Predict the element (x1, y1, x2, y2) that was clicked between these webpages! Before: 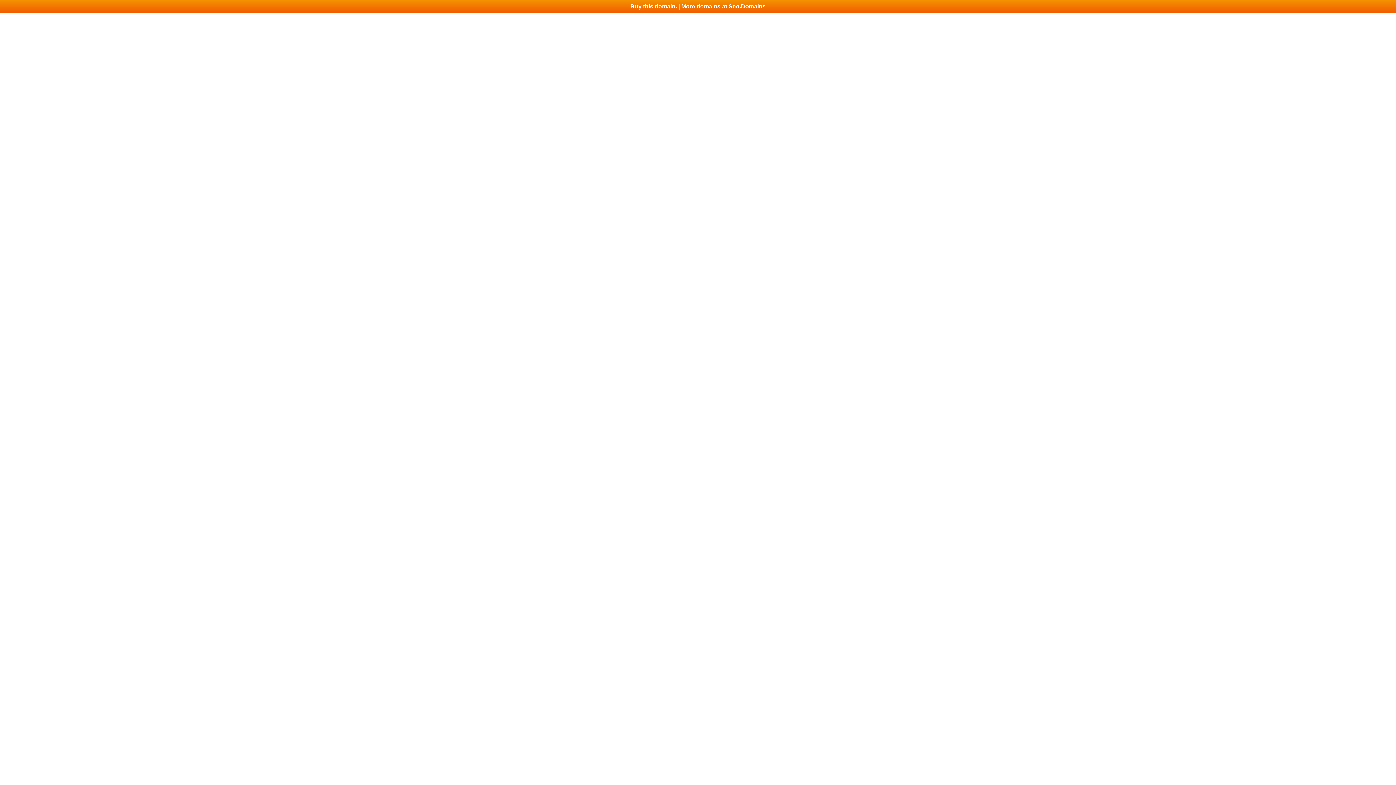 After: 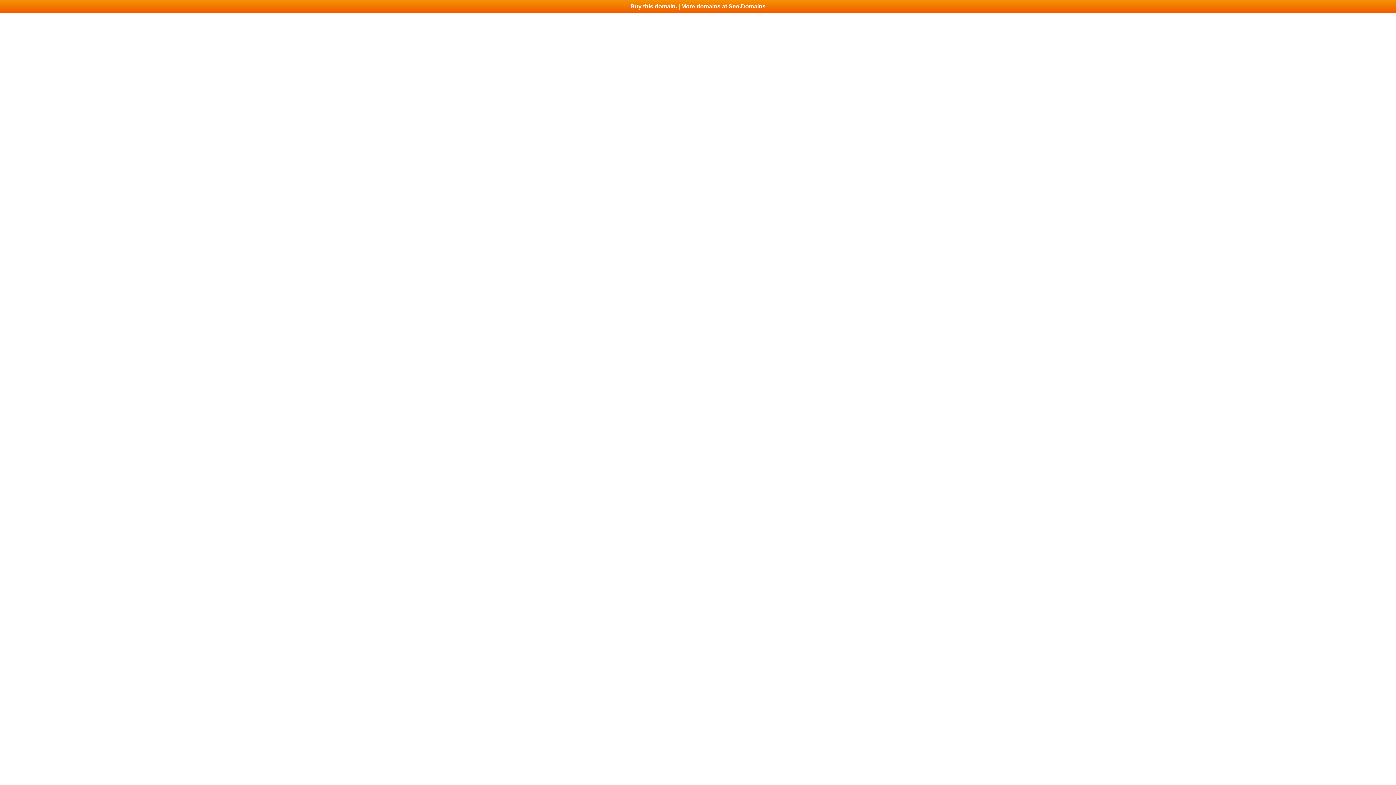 Action: bbox: (0, 0, 1396, 13) label: Buy this domain. | More domains at Seo.Domains